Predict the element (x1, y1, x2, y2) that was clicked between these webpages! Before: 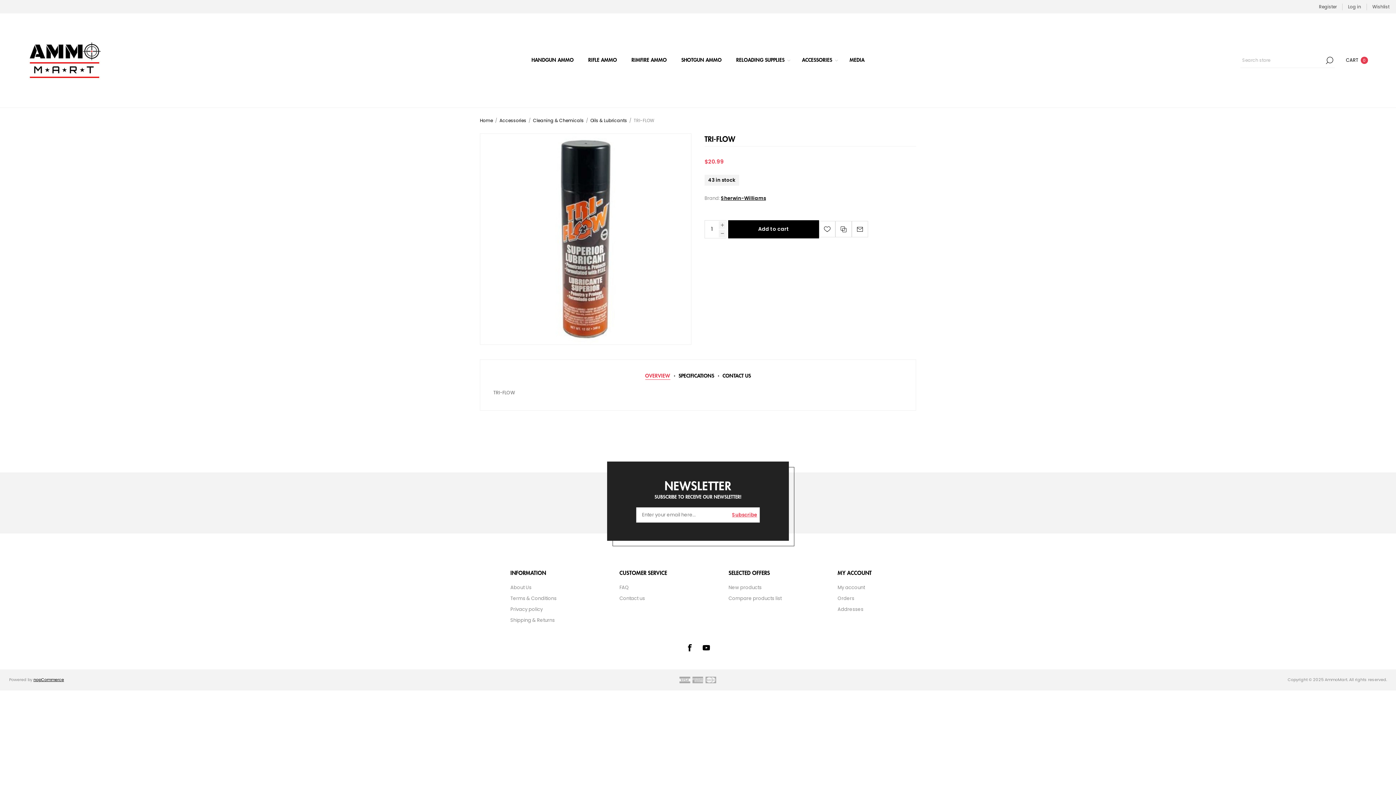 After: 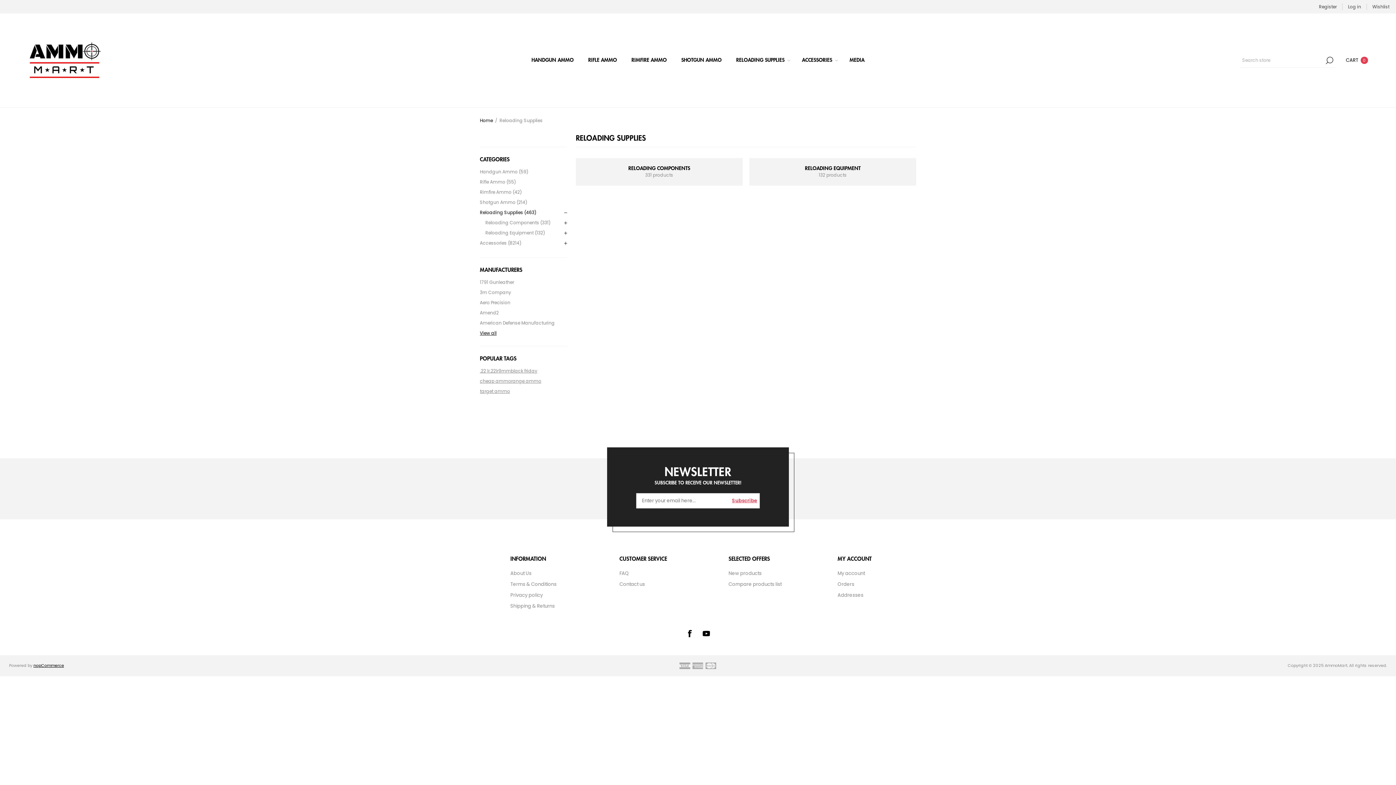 Action: bbox: (736, 55, 784, 65) label: RELOADING SUPPLIES